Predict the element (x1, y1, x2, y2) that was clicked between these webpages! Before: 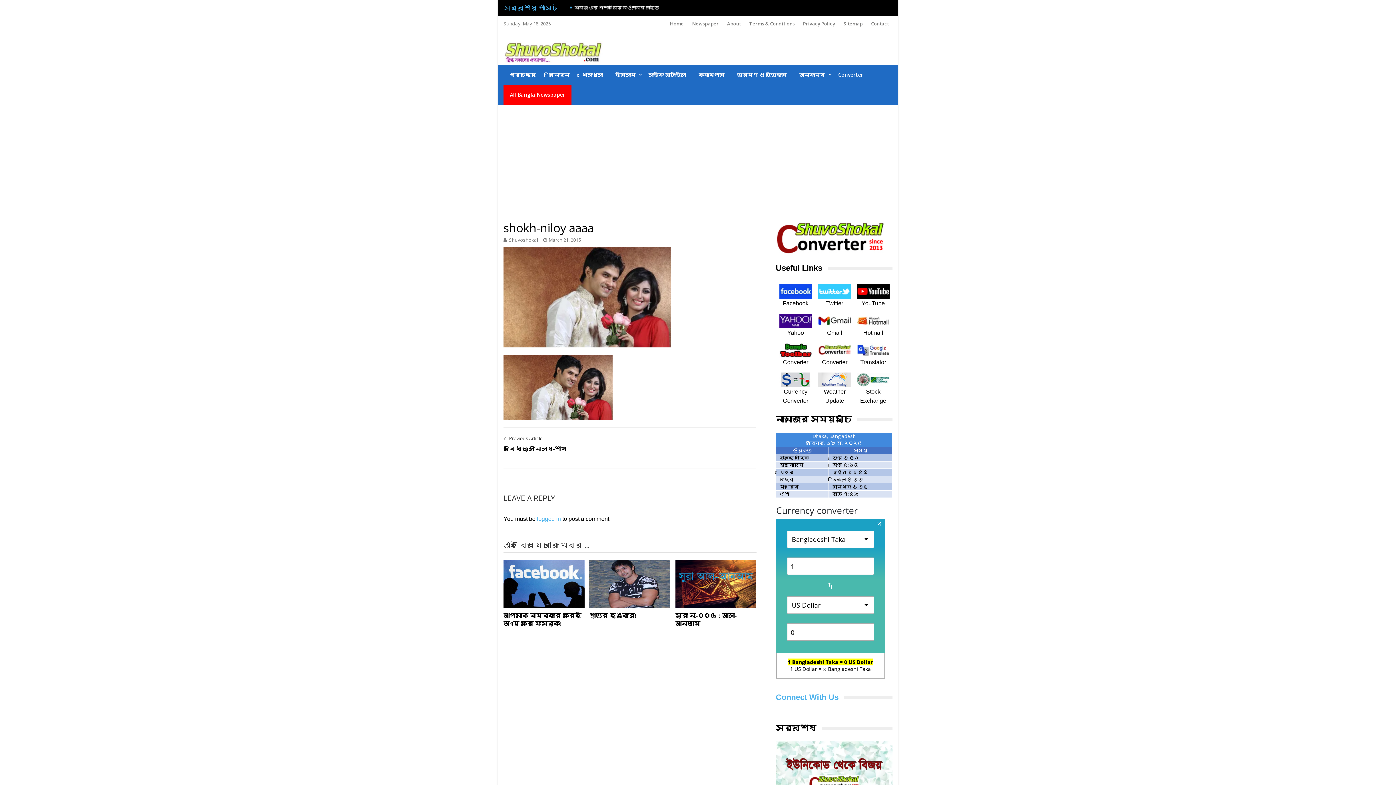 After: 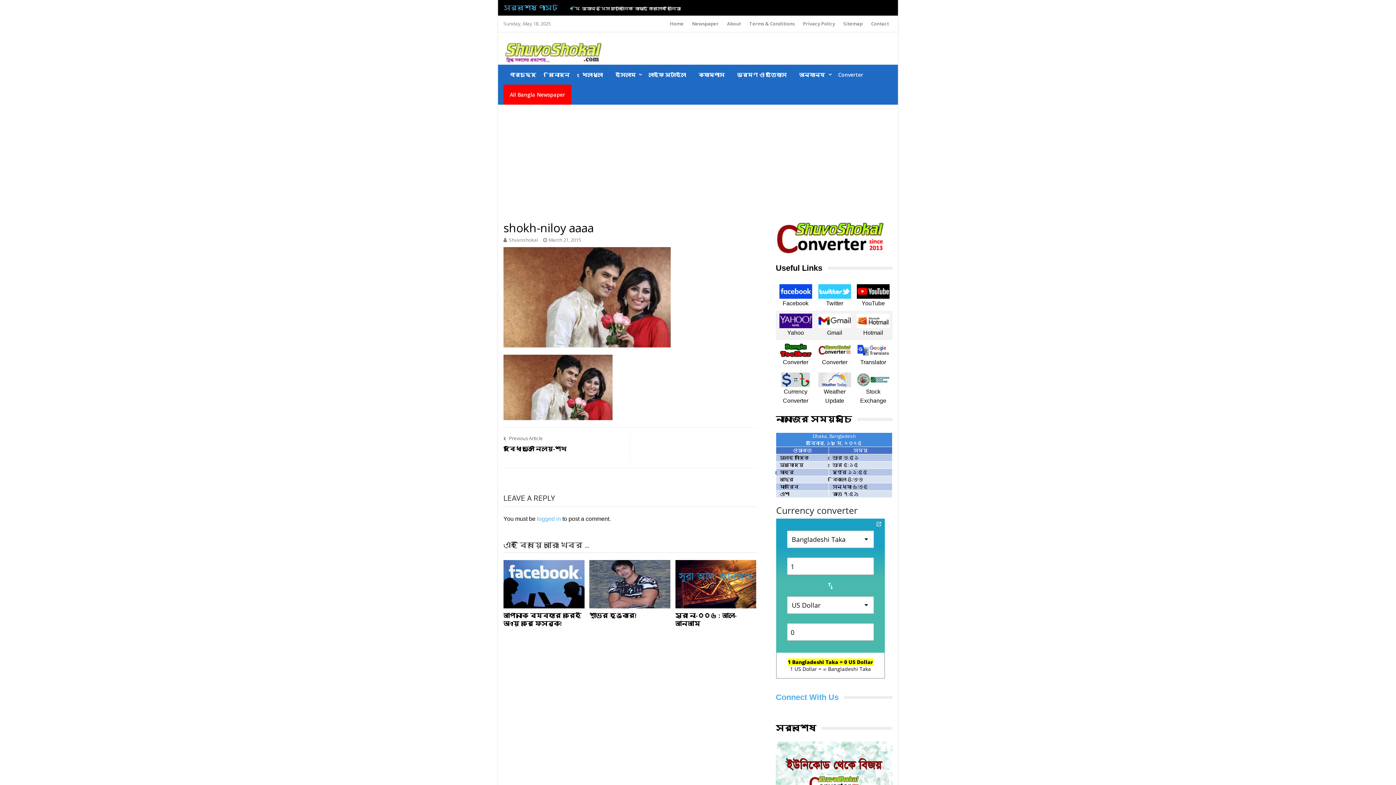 Action: bbox: (857, 313, 889, 328)